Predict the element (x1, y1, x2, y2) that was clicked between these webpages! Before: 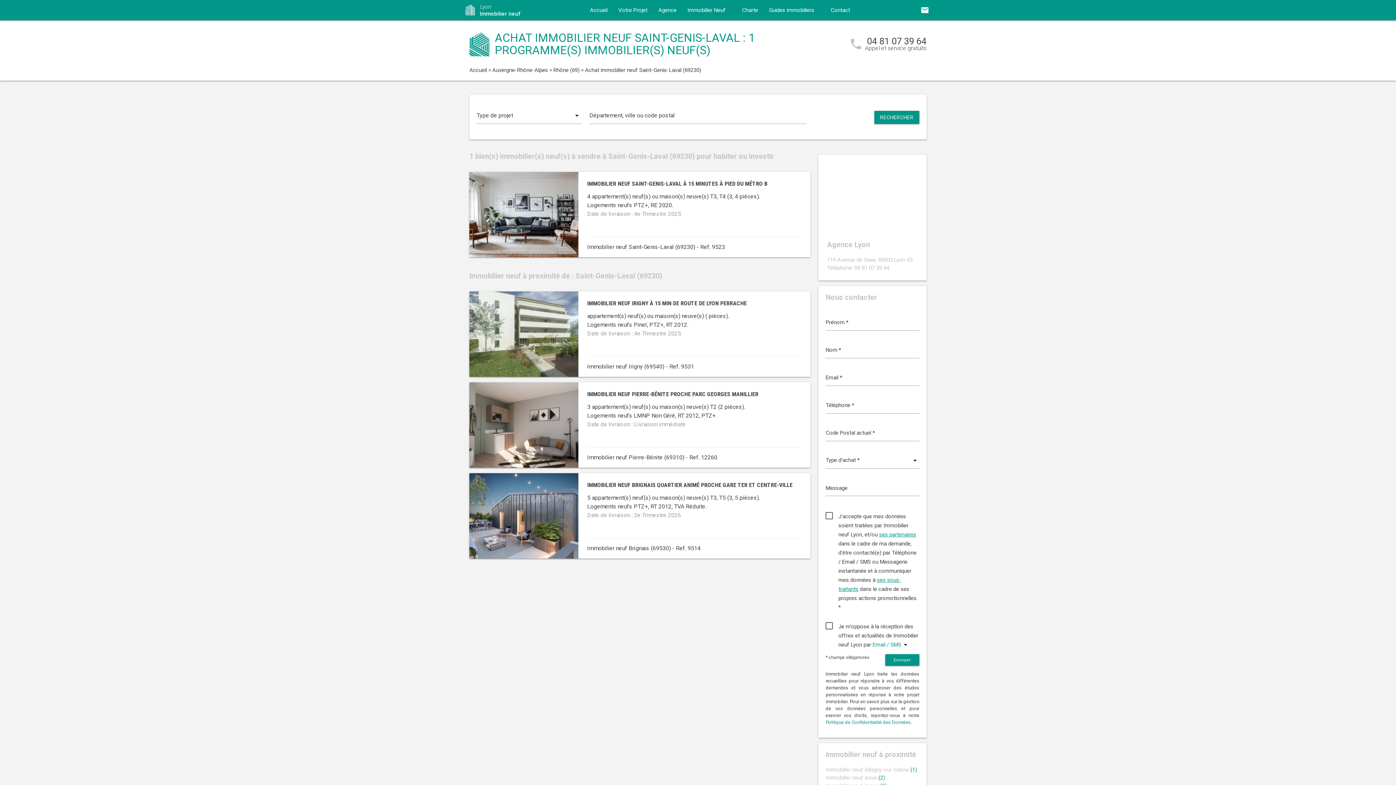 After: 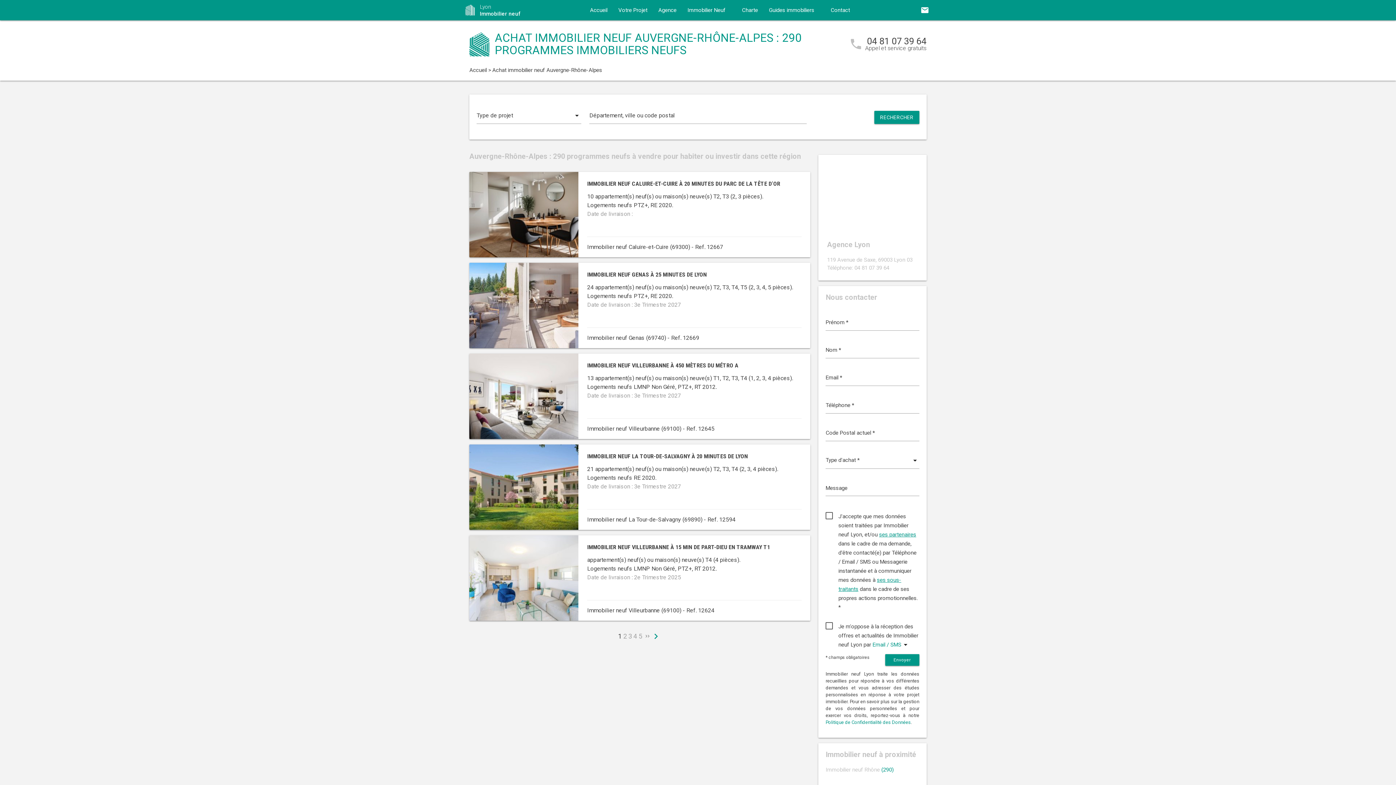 Action: label: Auvergne-Rhône-Alpes bbox: (492, 66, 548, 73)